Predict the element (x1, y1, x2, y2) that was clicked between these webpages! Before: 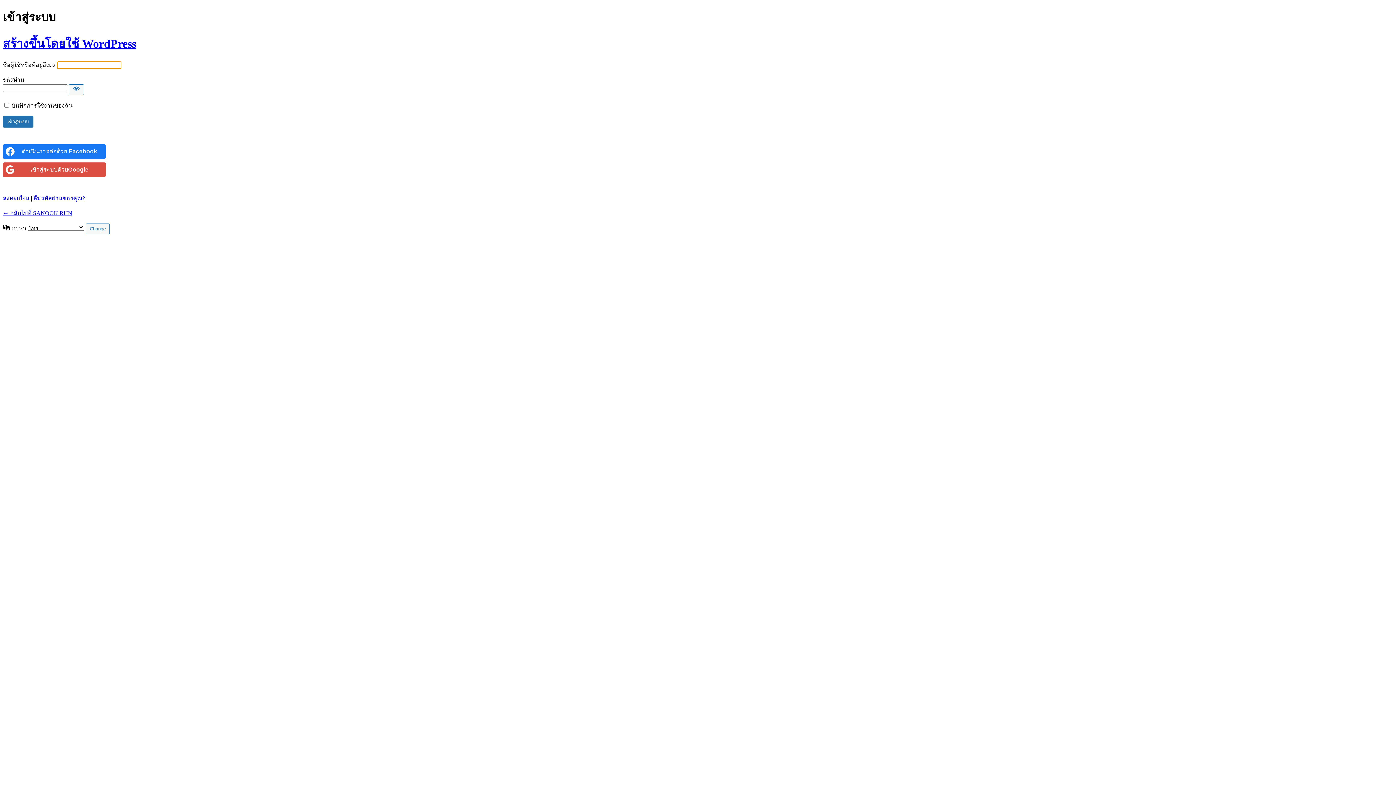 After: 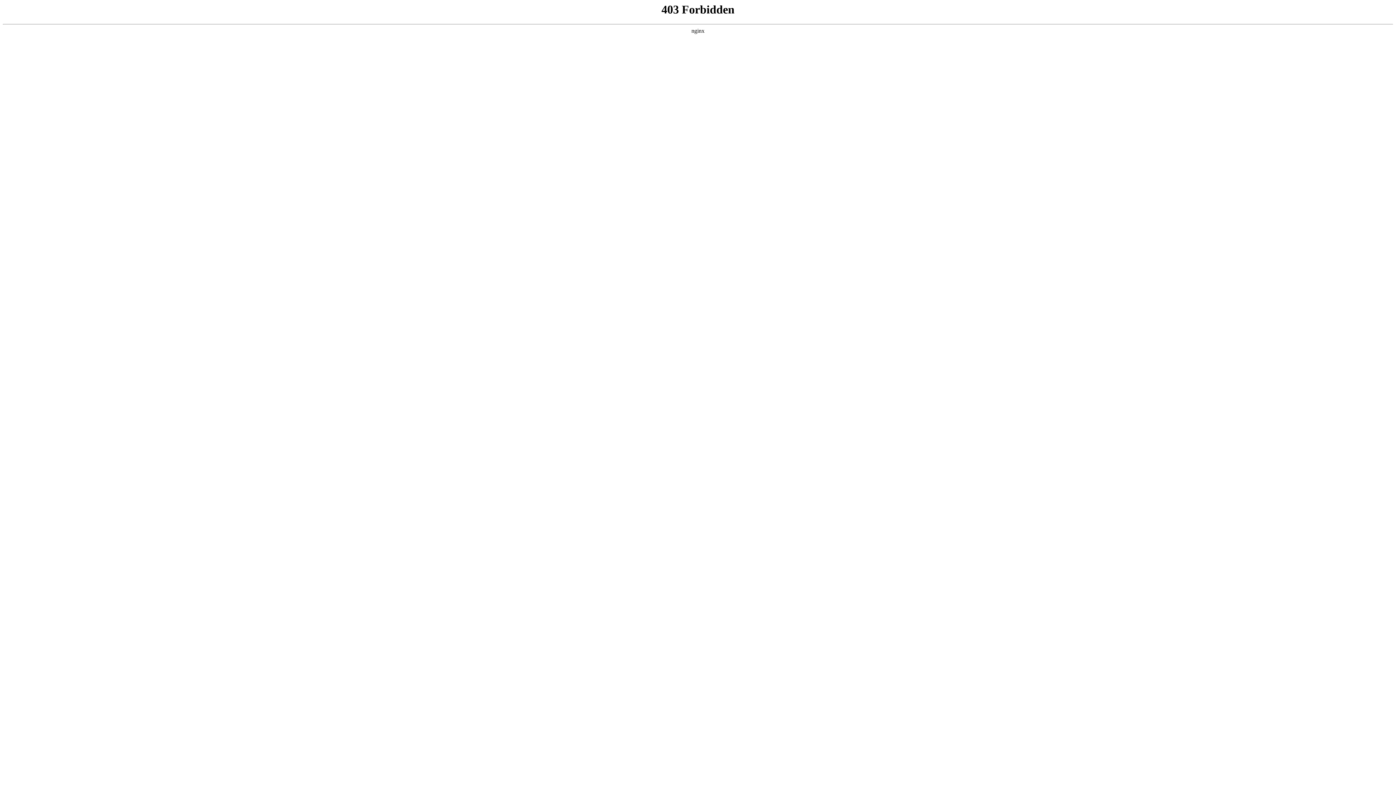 Action: label: สร้างขึ้นโดยใช้ WordPress bbox: (2, 37, 136, 50)